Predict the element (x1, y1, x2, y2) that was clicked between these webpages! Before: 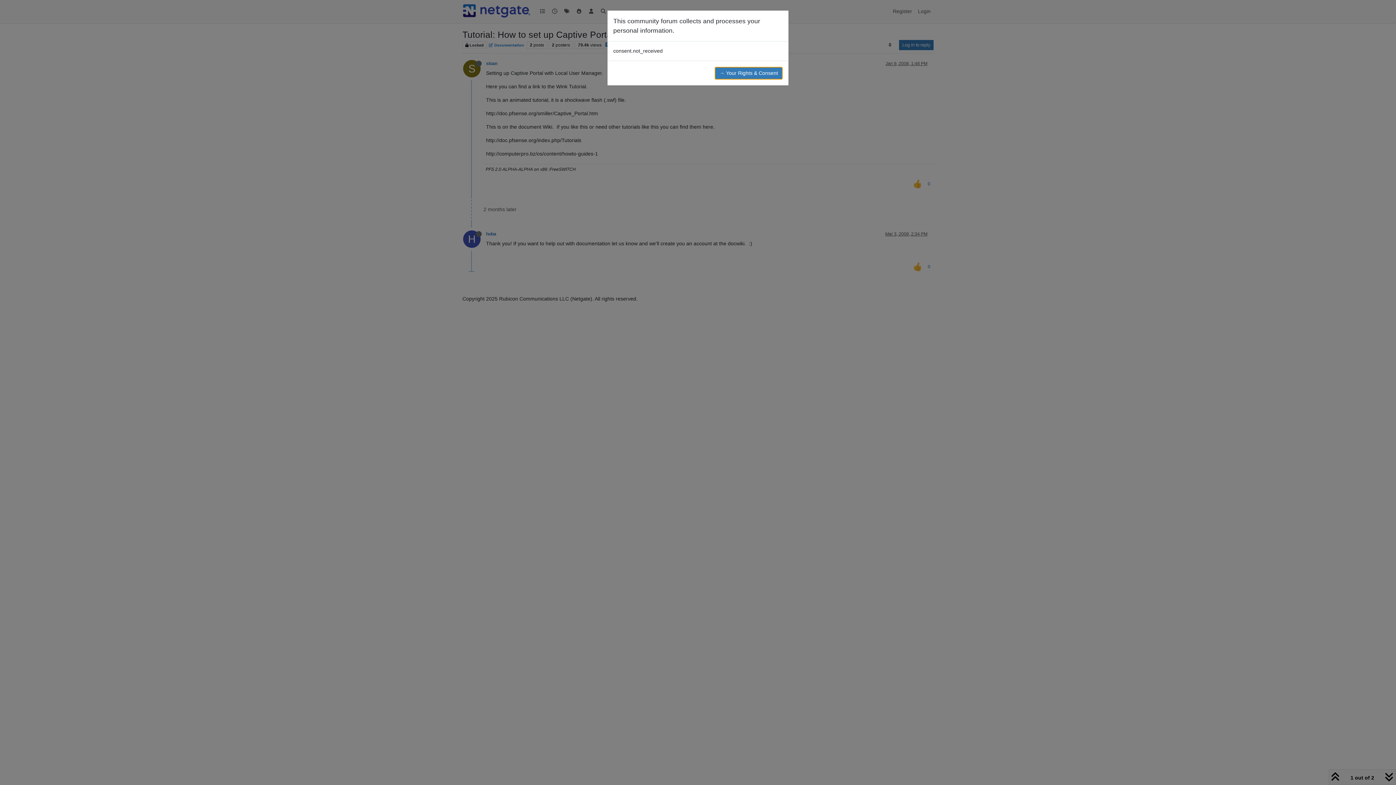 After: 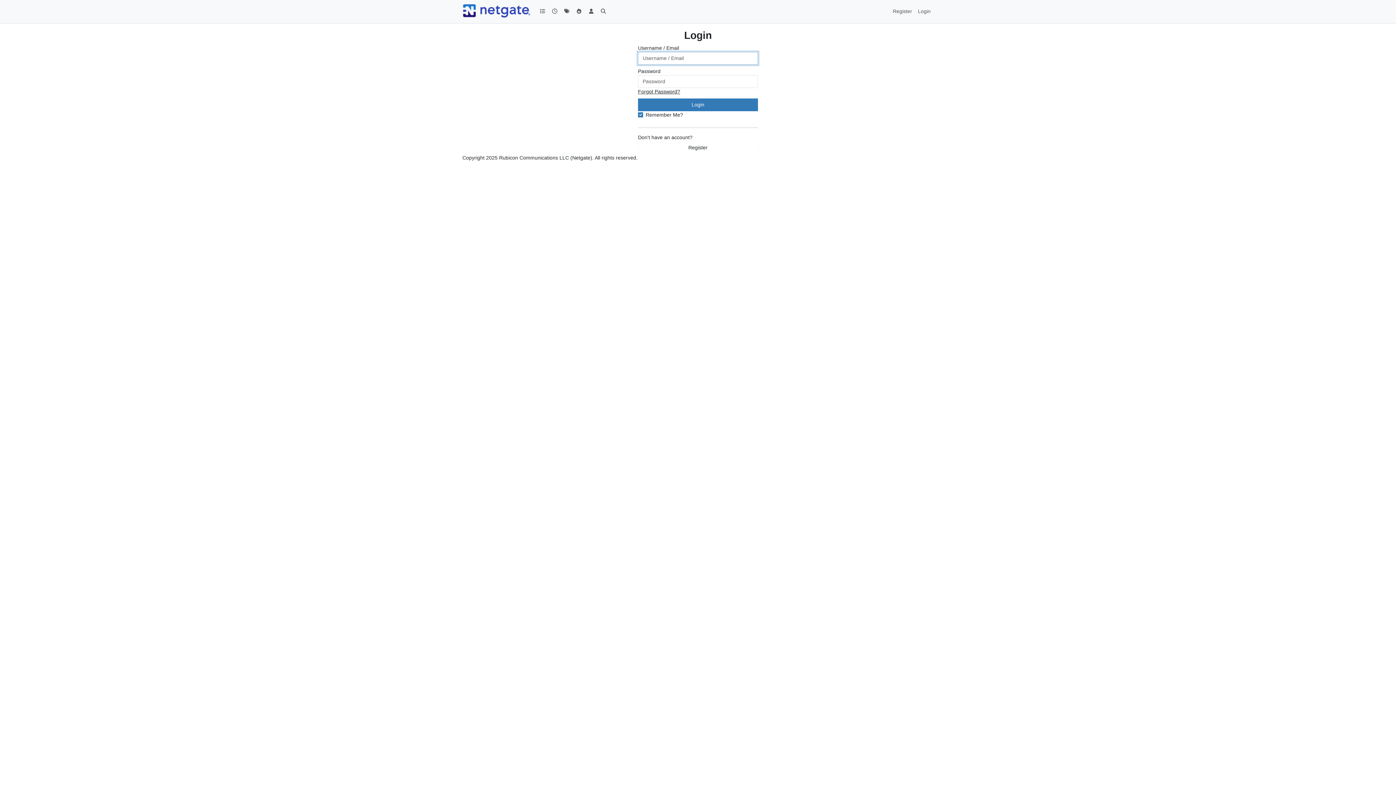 Action: bbox: (714, 66, 782, 79) label: → Your Rights & Consent